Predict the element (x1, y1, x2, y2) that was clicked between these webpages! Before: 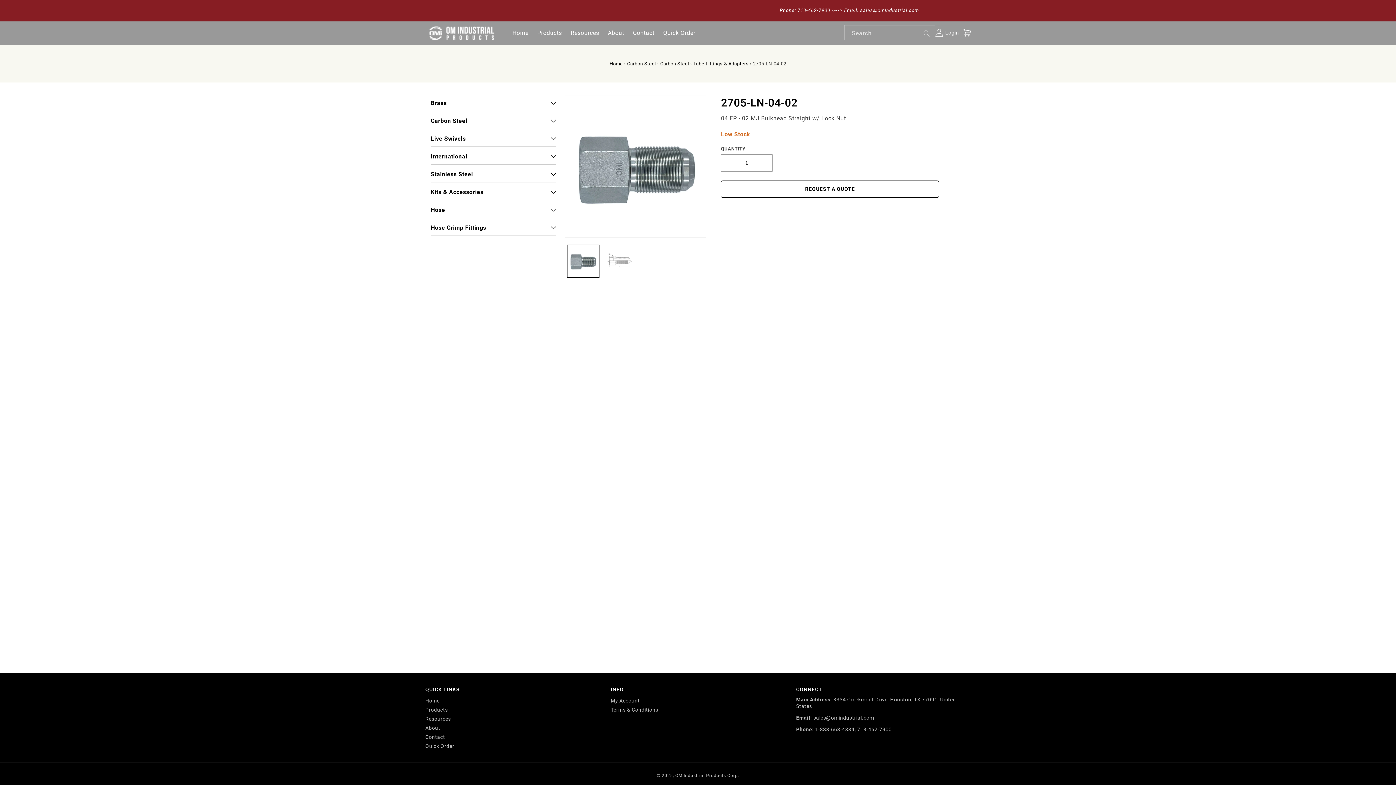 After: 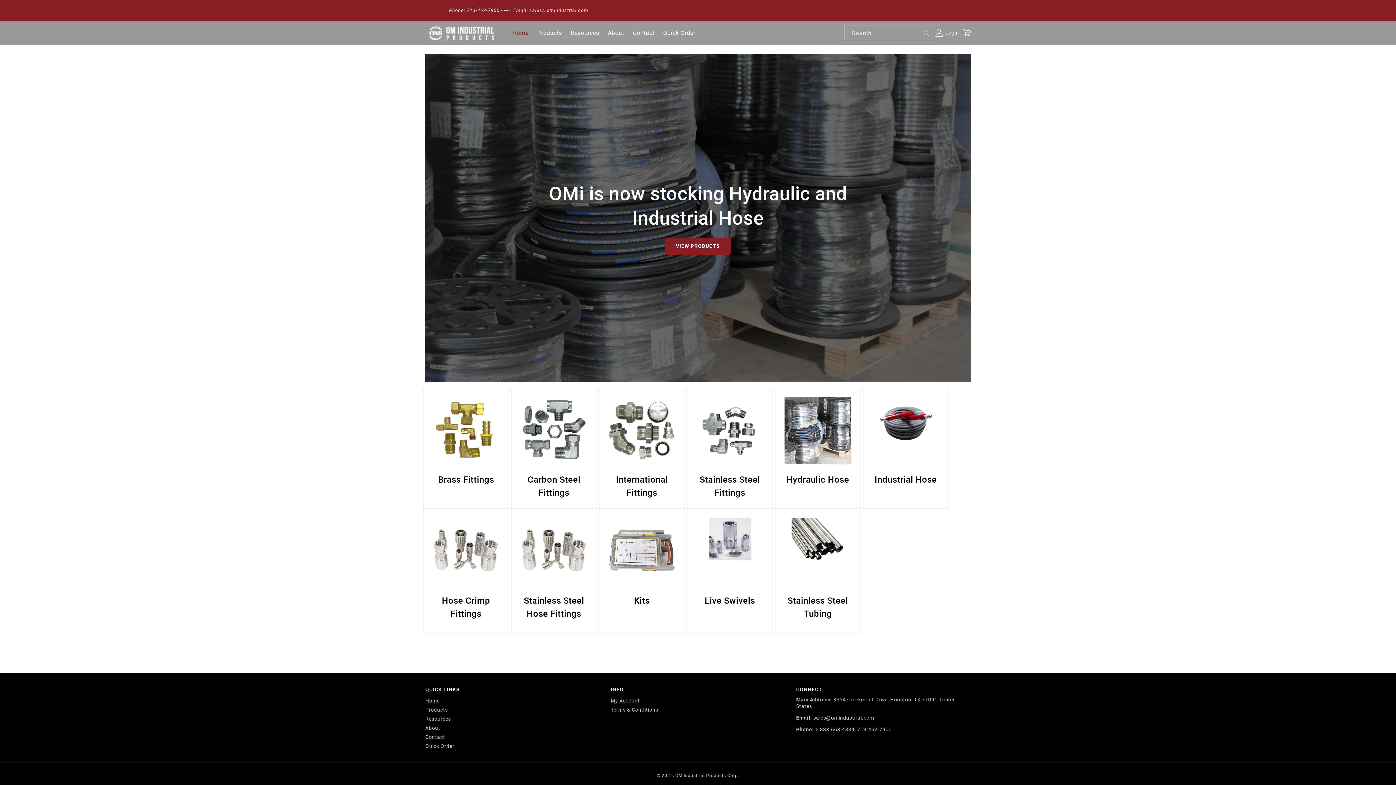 Action: label: Home bbox: (425, 696, 439, 705)